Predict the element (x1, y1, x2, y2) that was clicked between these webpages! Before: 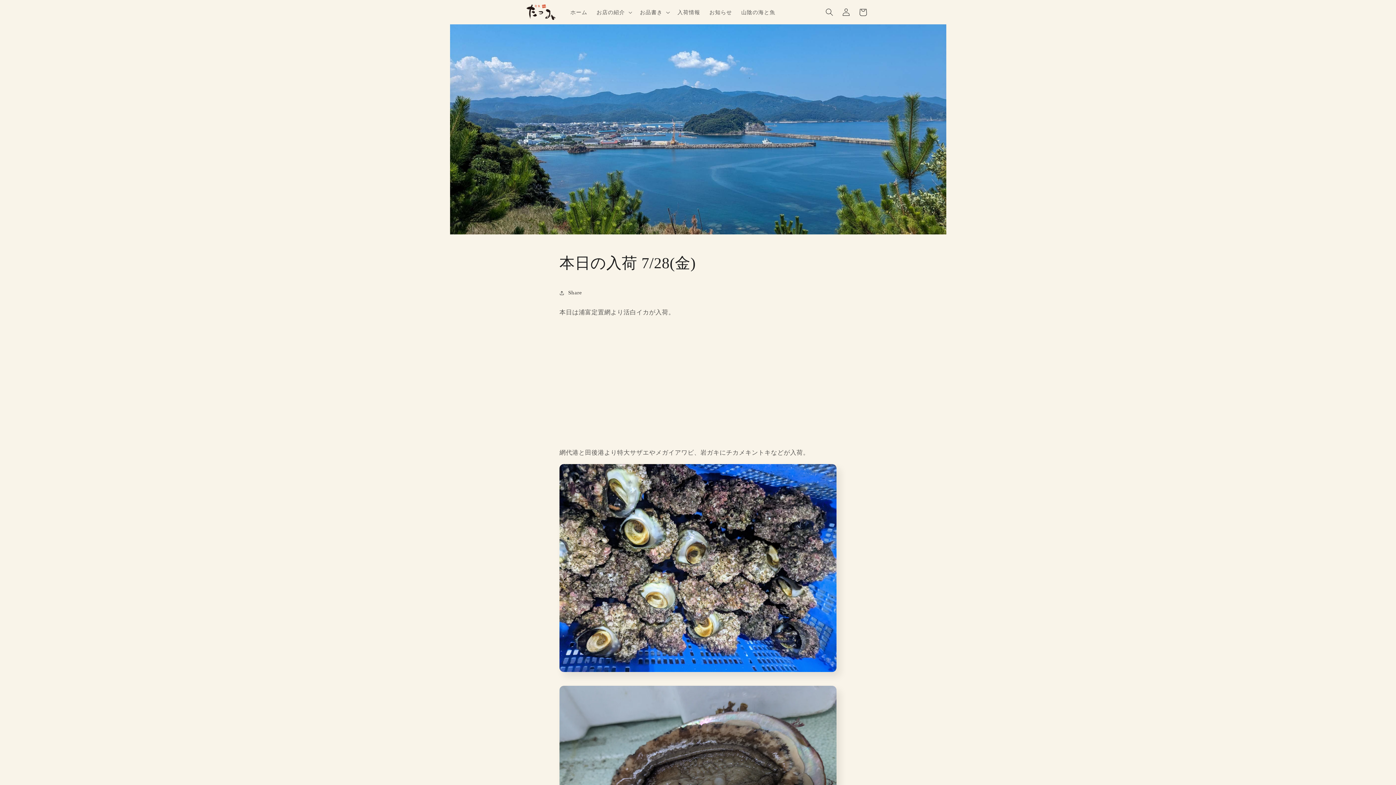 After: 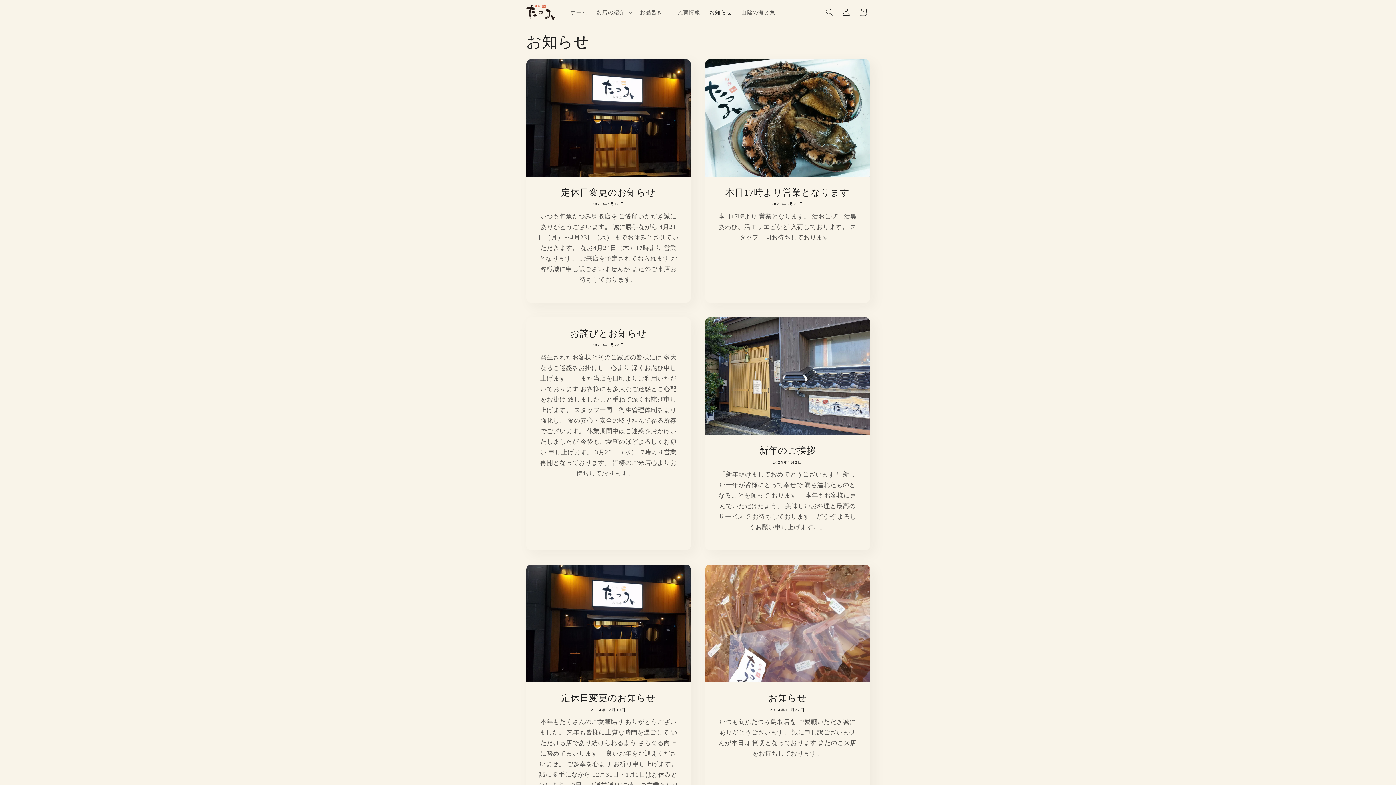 Action: bbox: (704, 4, 736, 20) label: お知らせ